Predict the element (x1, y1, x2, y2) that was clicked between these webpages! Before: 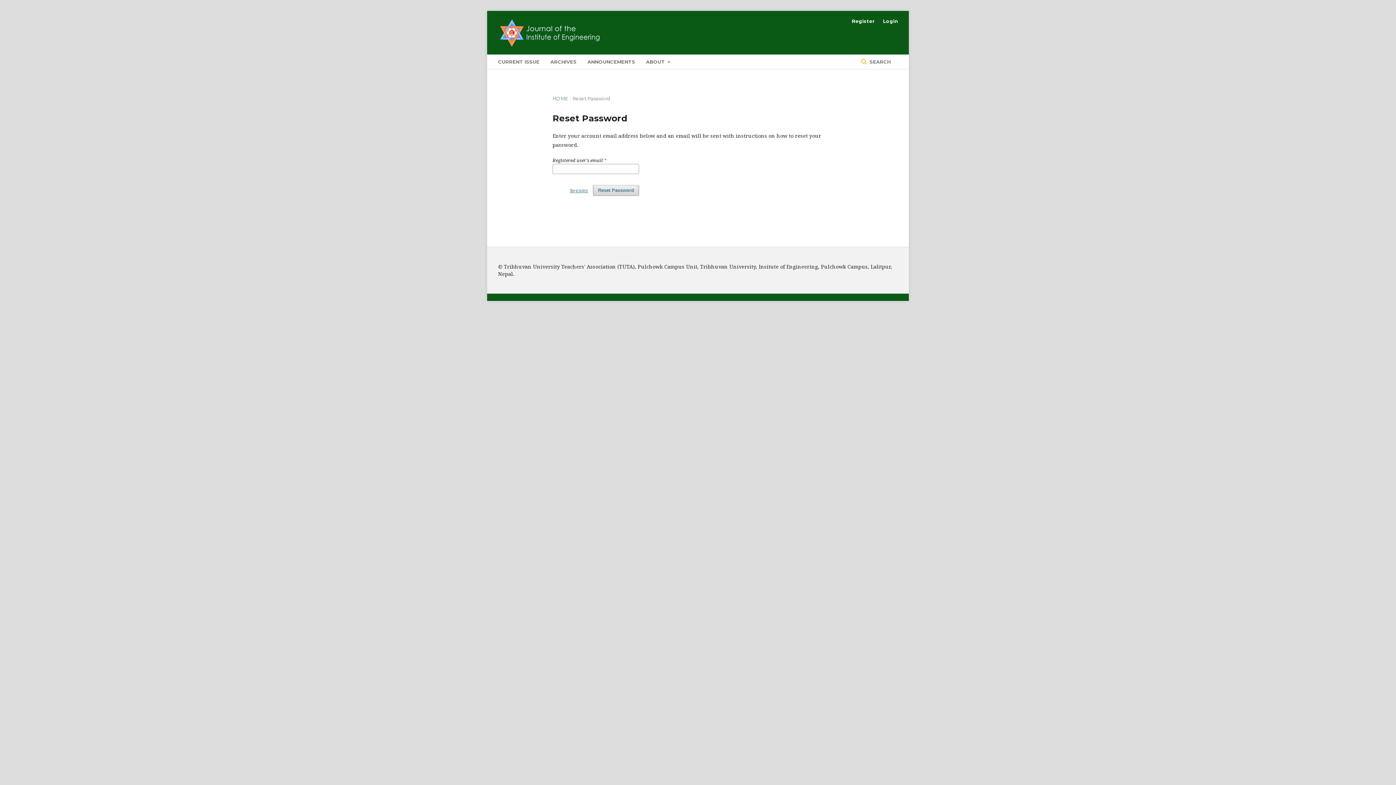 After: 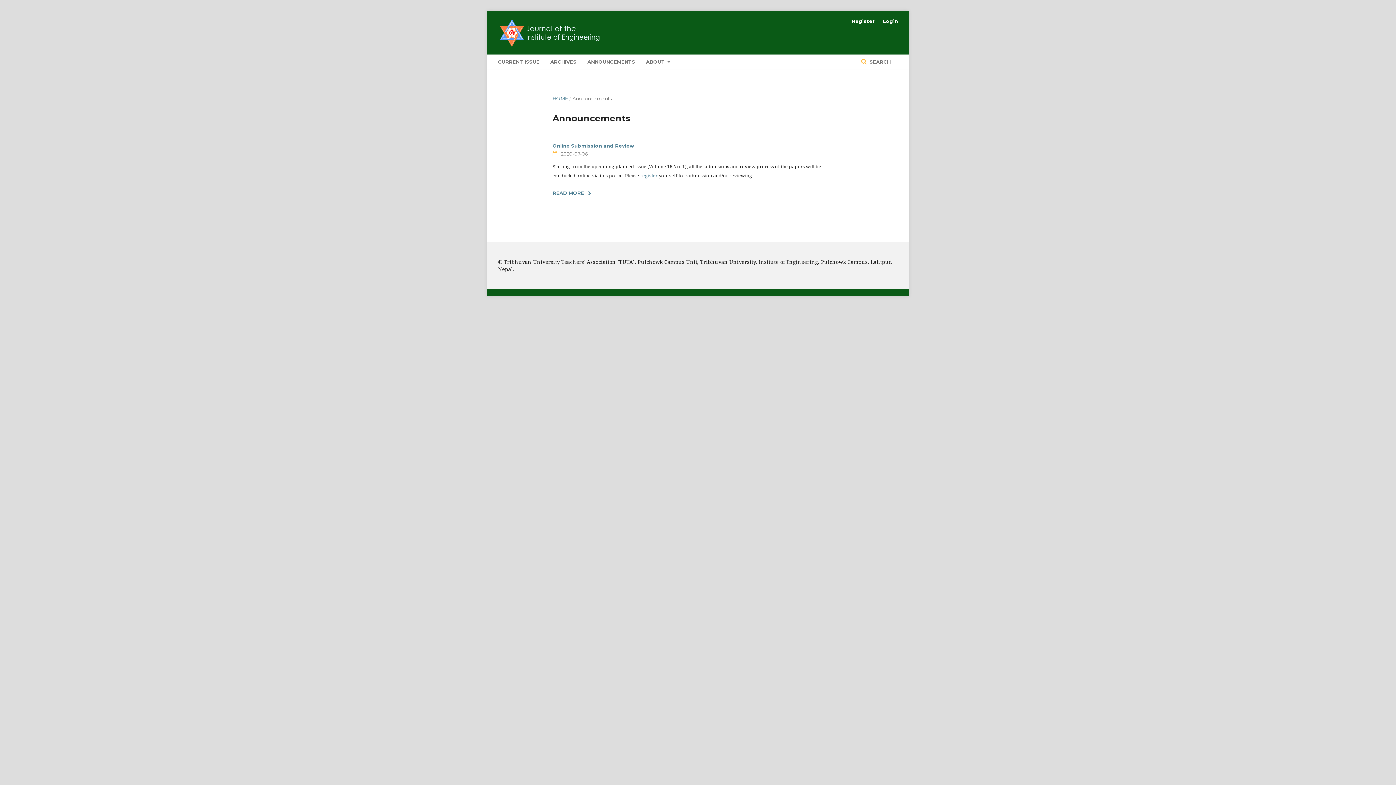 Action: bbox: (587, 54, 635, 69) label: ANNOUNCEMENTS